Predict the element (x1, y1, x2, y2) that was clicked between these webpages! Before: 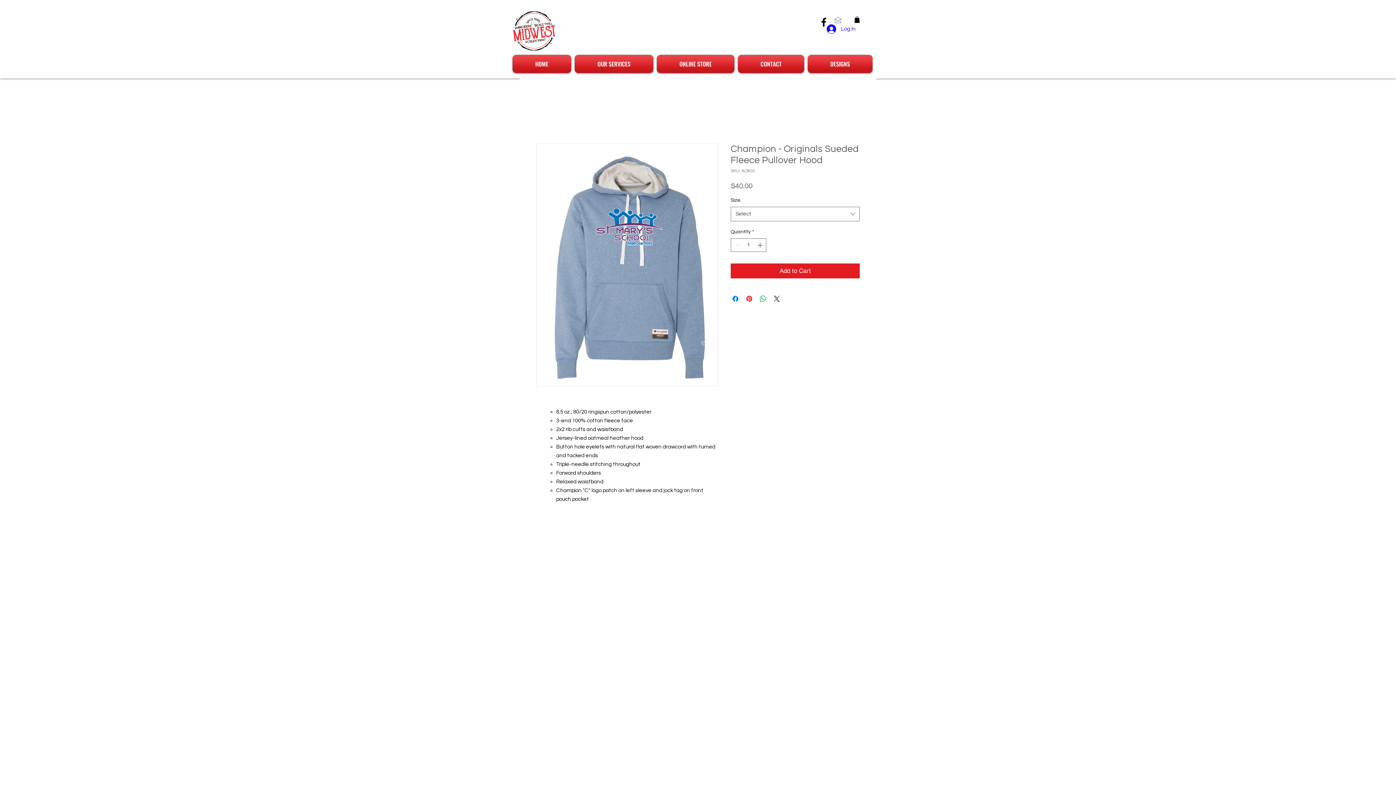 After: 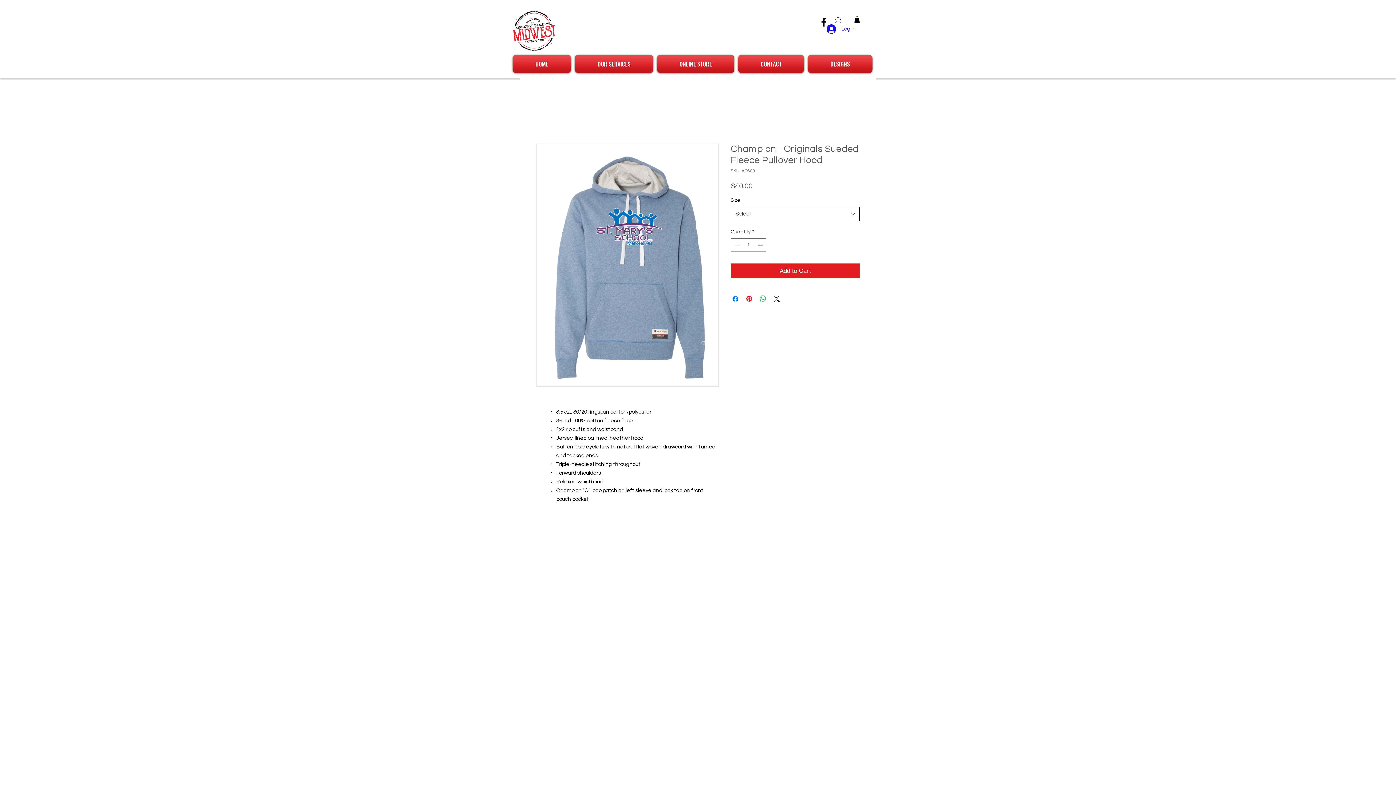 Action: bbox: (730, 206, 860, 221) label: Select